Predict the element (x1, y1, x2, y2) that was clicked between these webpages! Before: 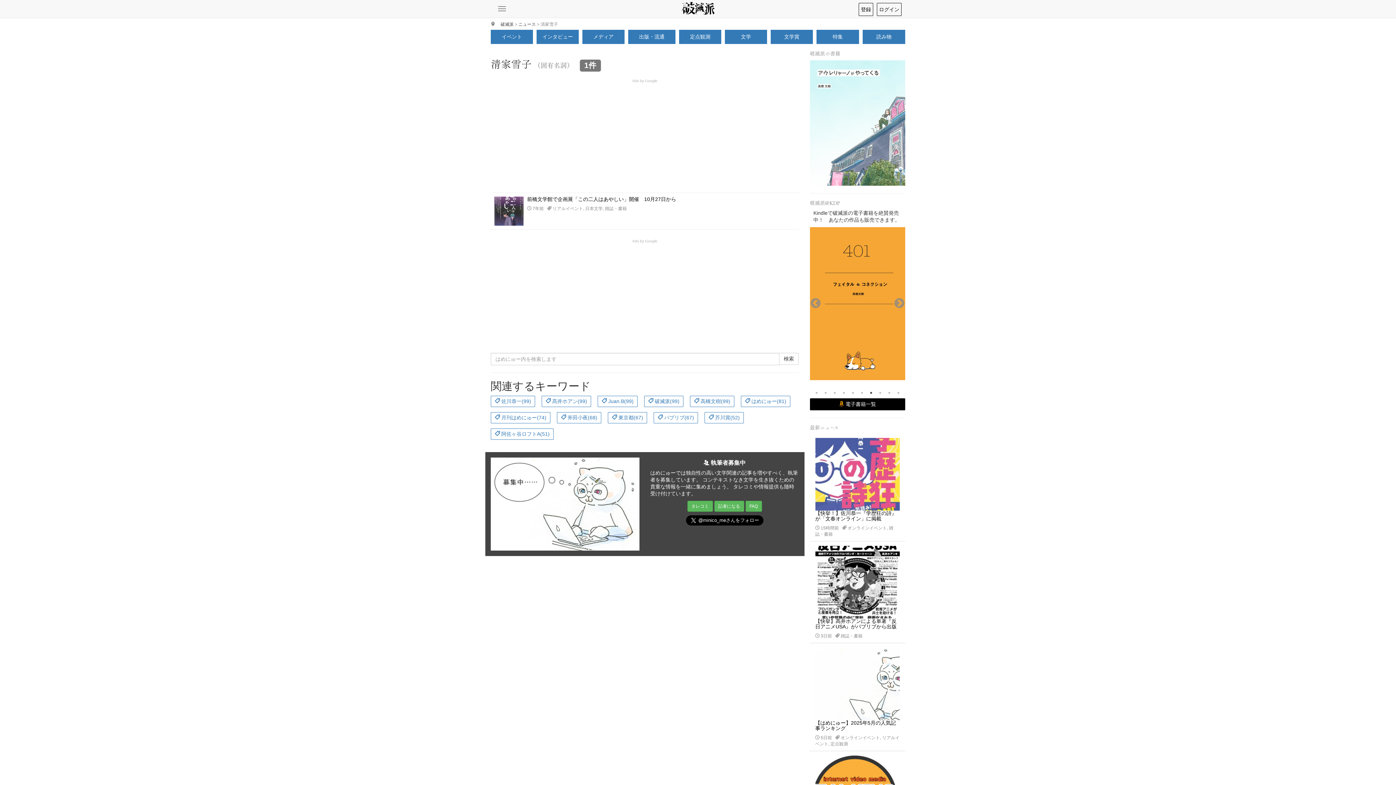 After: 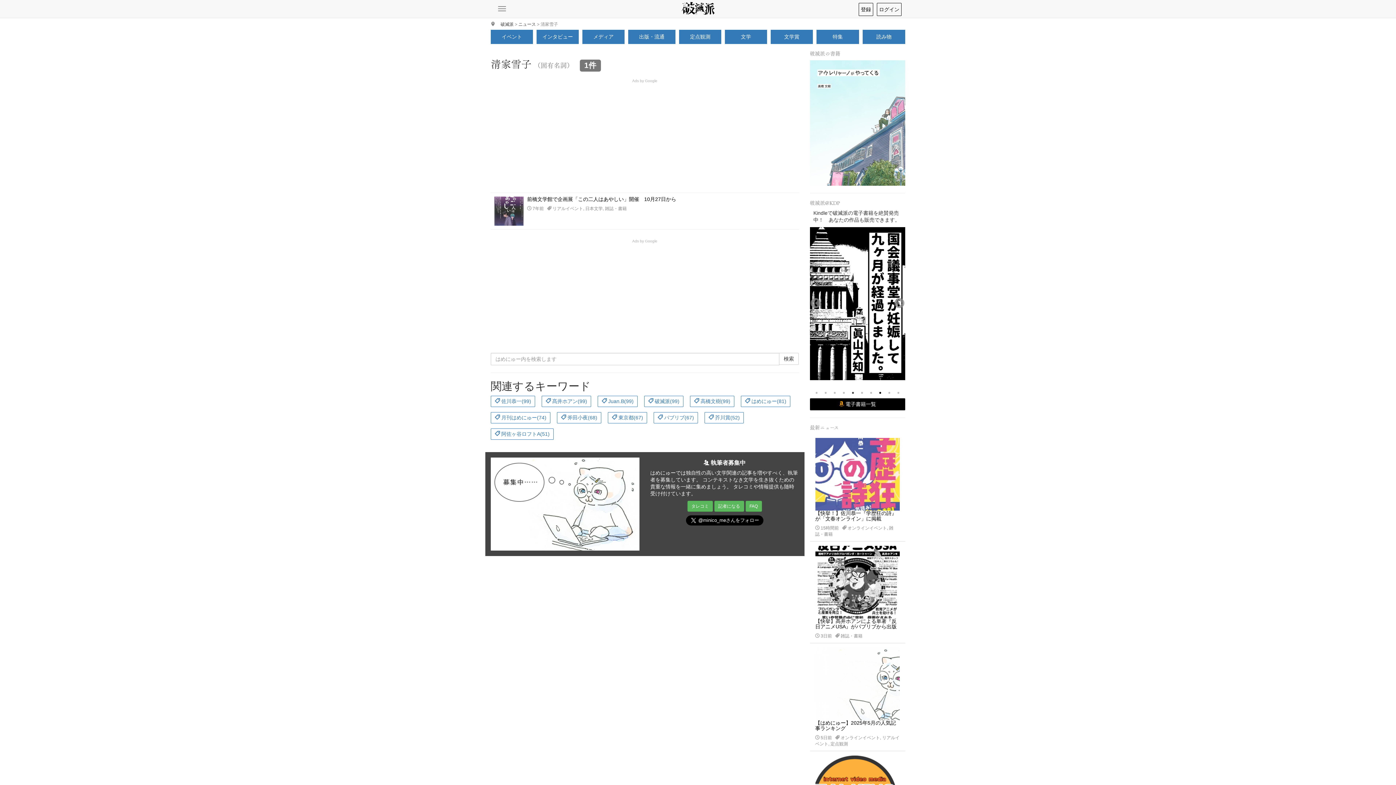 Action: label: 8 bbox: (876, 389, 884, 396)